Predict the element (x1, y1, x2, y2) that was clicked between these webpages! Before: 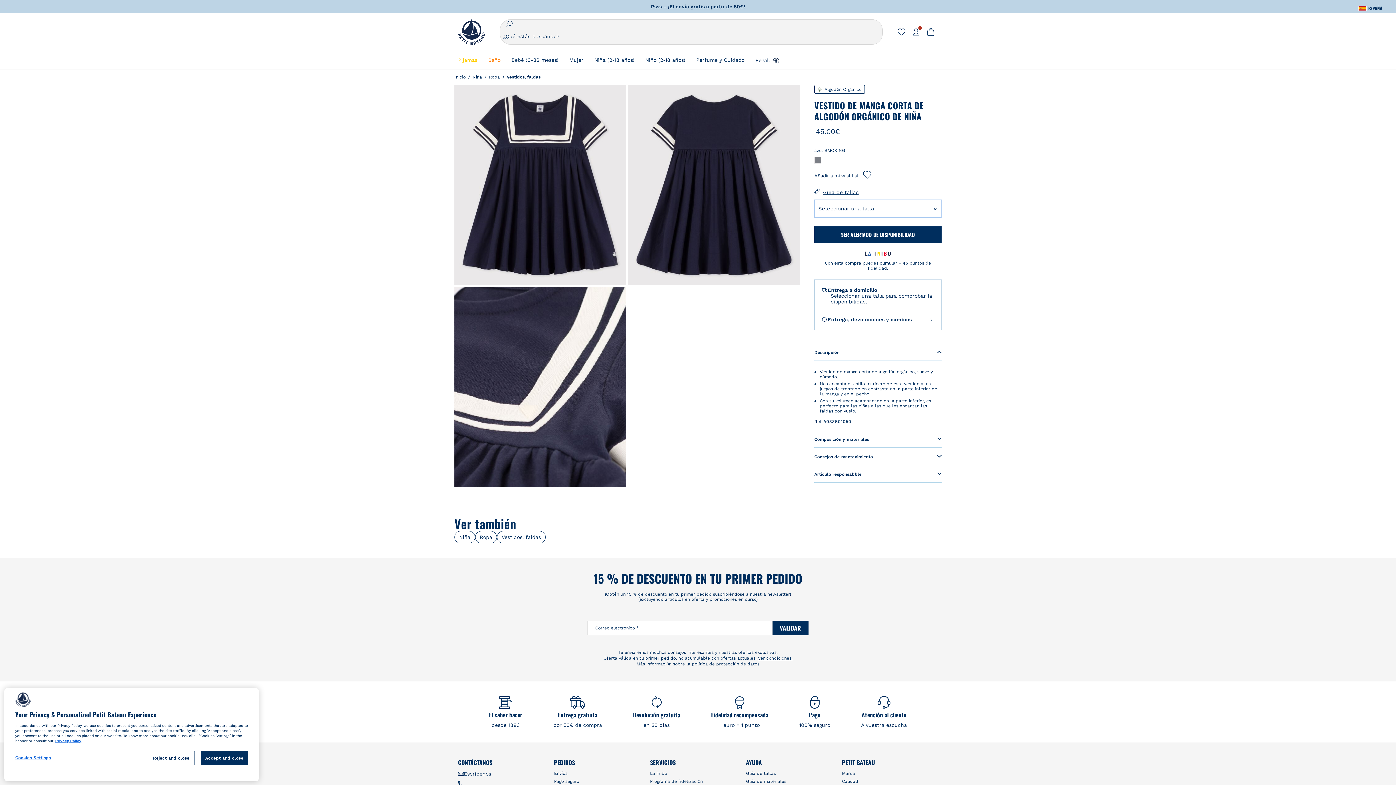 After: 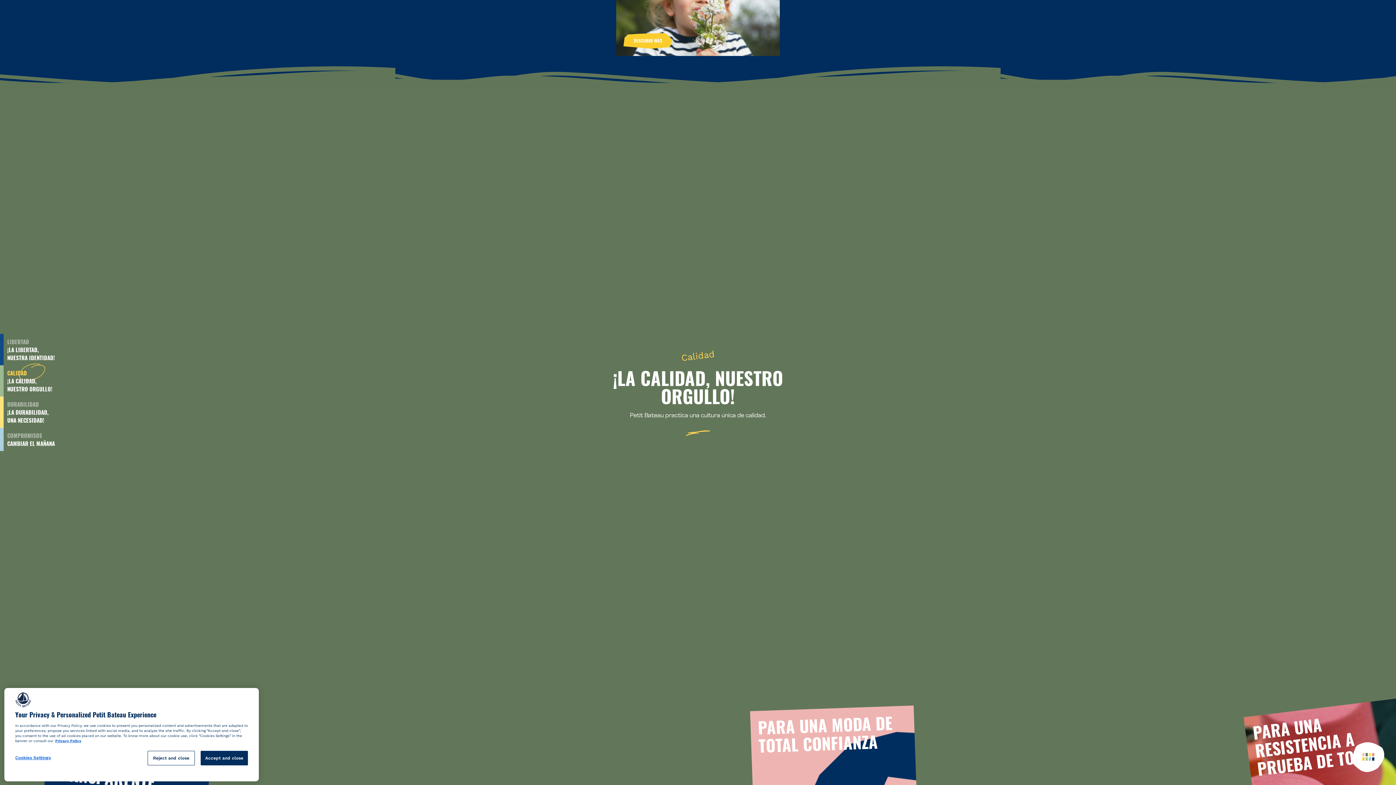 Action: bbox: (842, 779, 858, 784) label: Calidad